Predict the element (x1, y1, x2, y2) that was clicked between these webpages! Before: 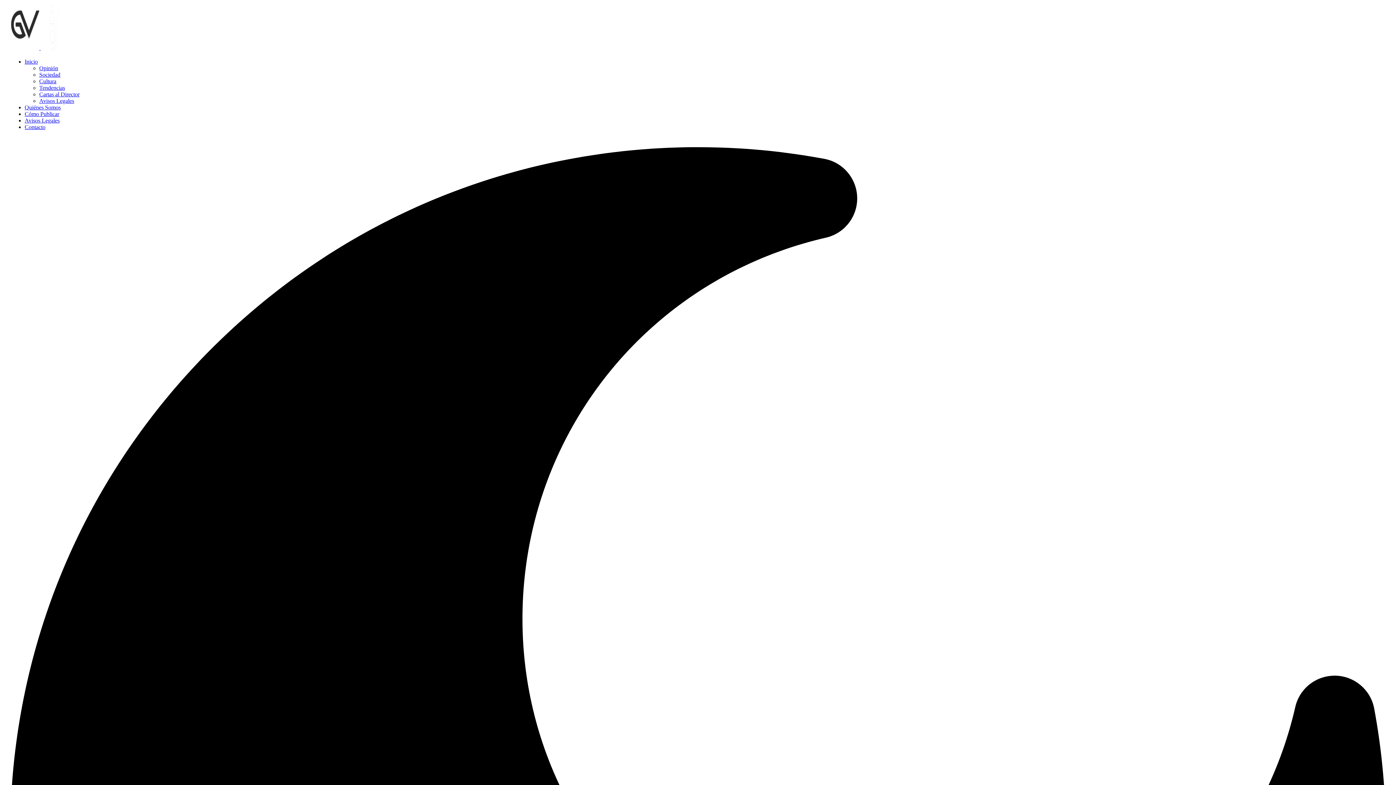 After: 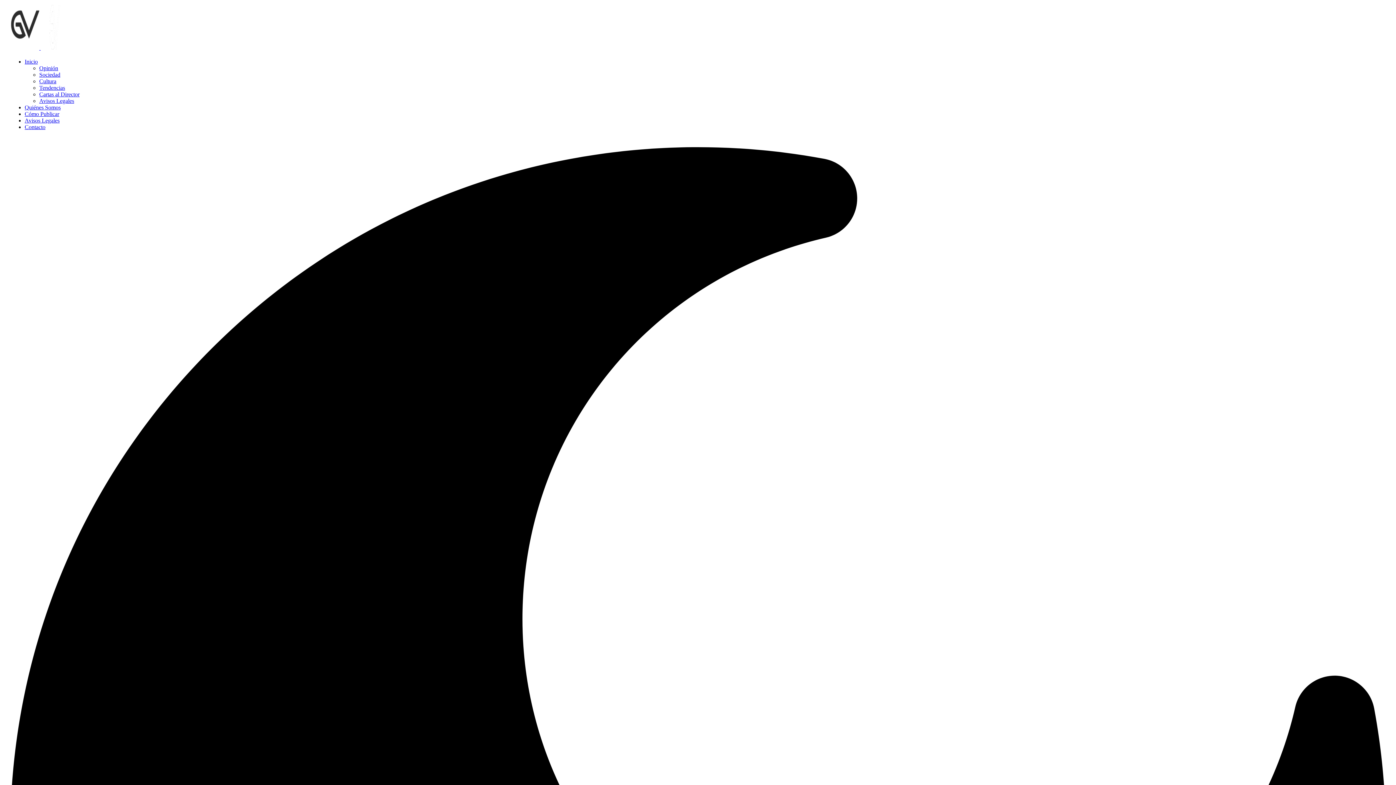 Action: bbox: (39, 78, 56, 84) label: Cultura